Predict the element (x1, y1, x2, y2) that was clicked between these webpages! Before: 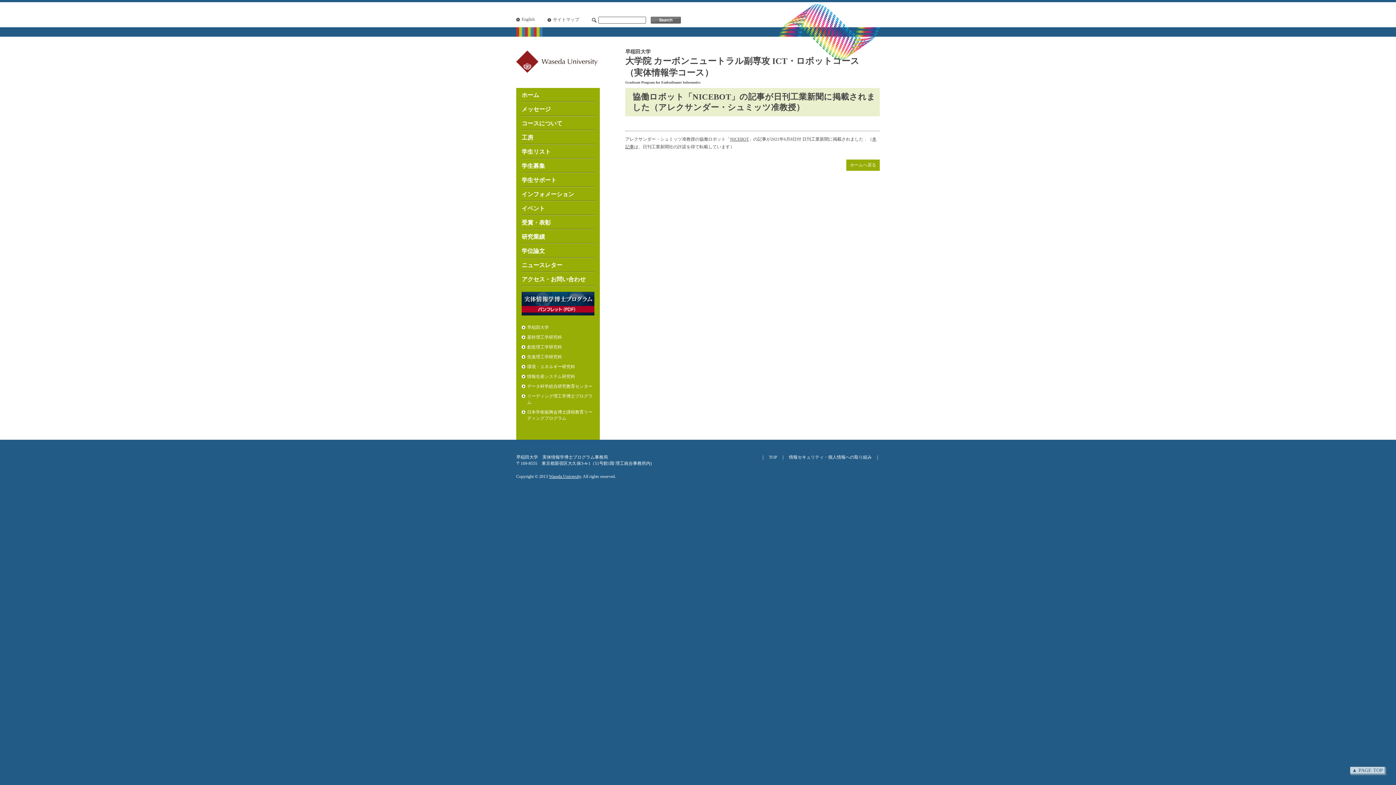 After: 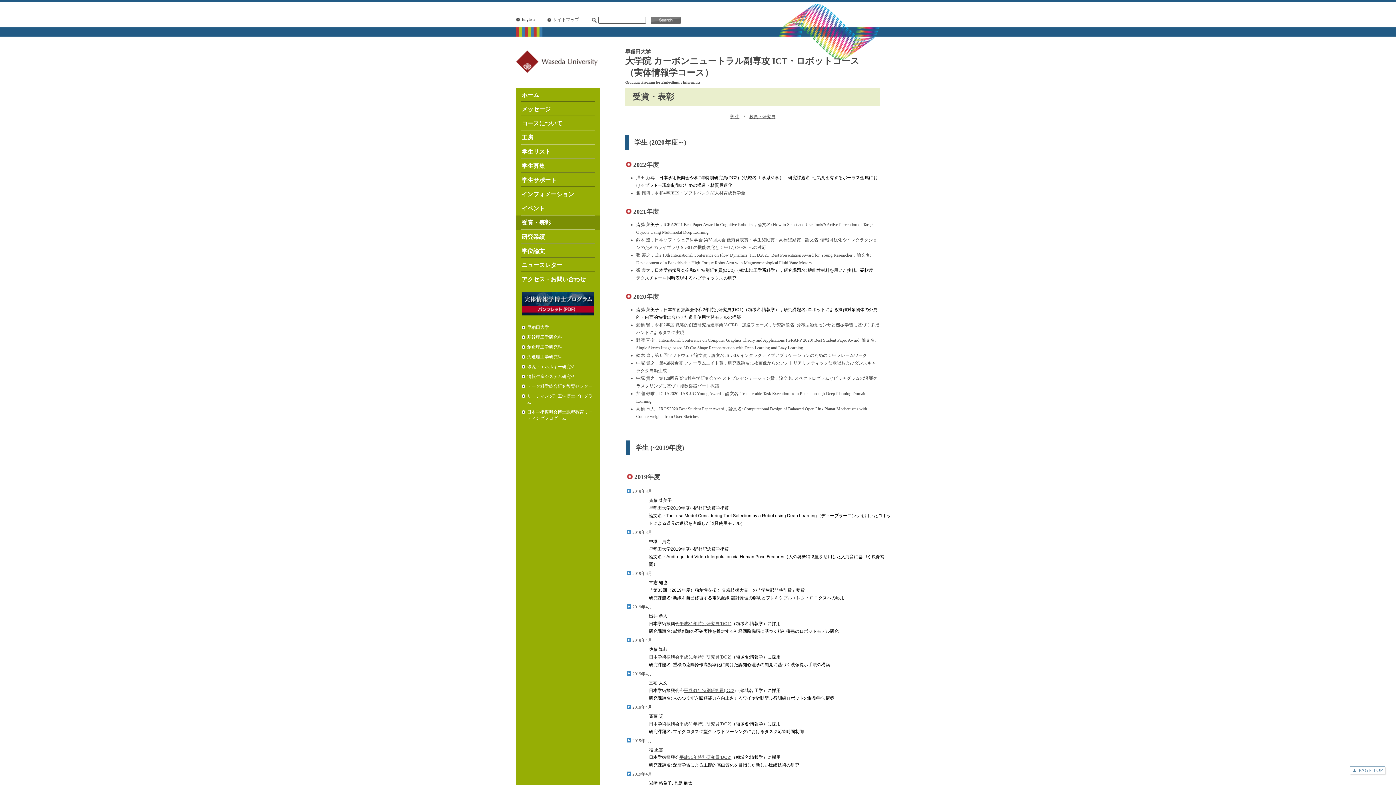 Action: bbox: (516, 215, 600, 229) label: 受賞・表彰